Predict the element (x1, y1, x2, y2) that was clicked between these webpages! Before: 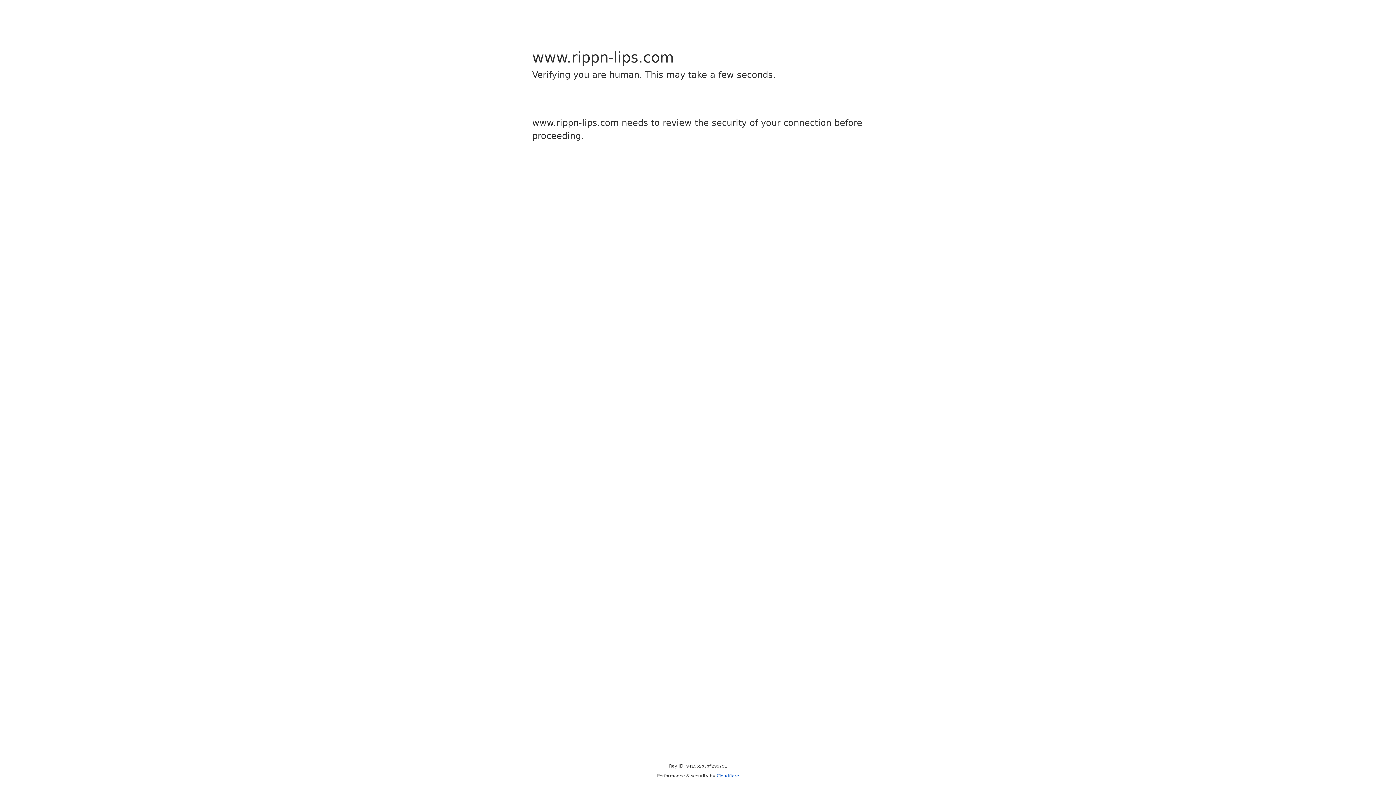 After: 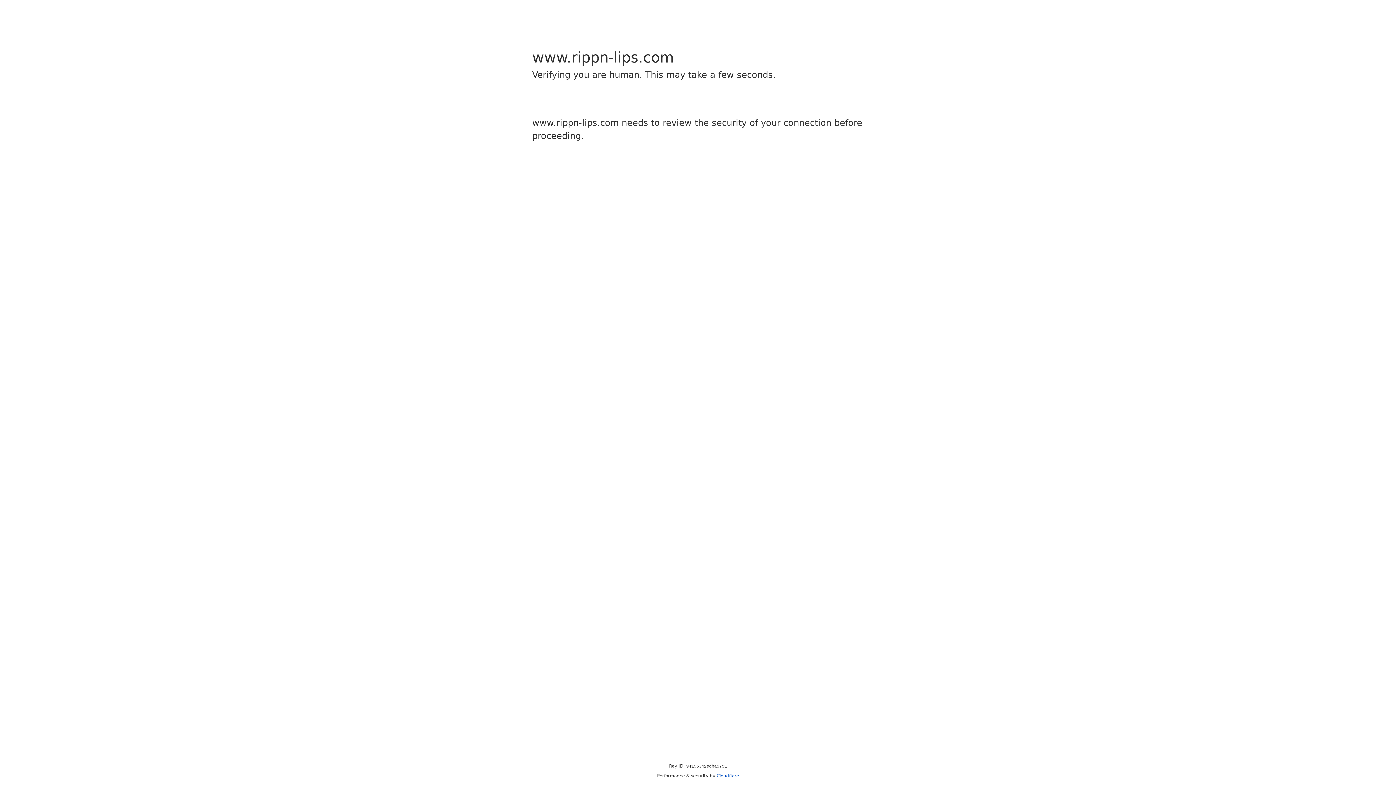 Action: label: Cloudflare bbox: (716, 773, 739, 778)